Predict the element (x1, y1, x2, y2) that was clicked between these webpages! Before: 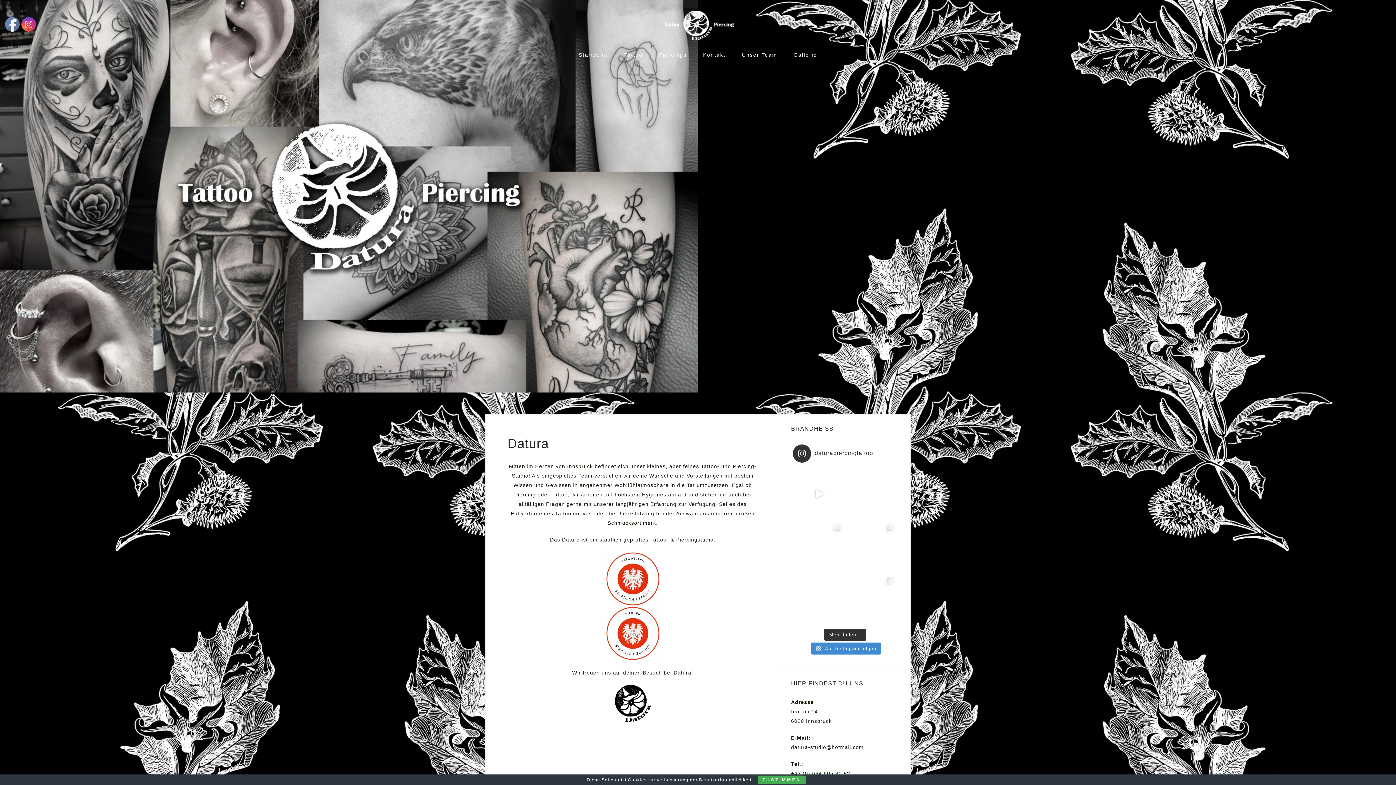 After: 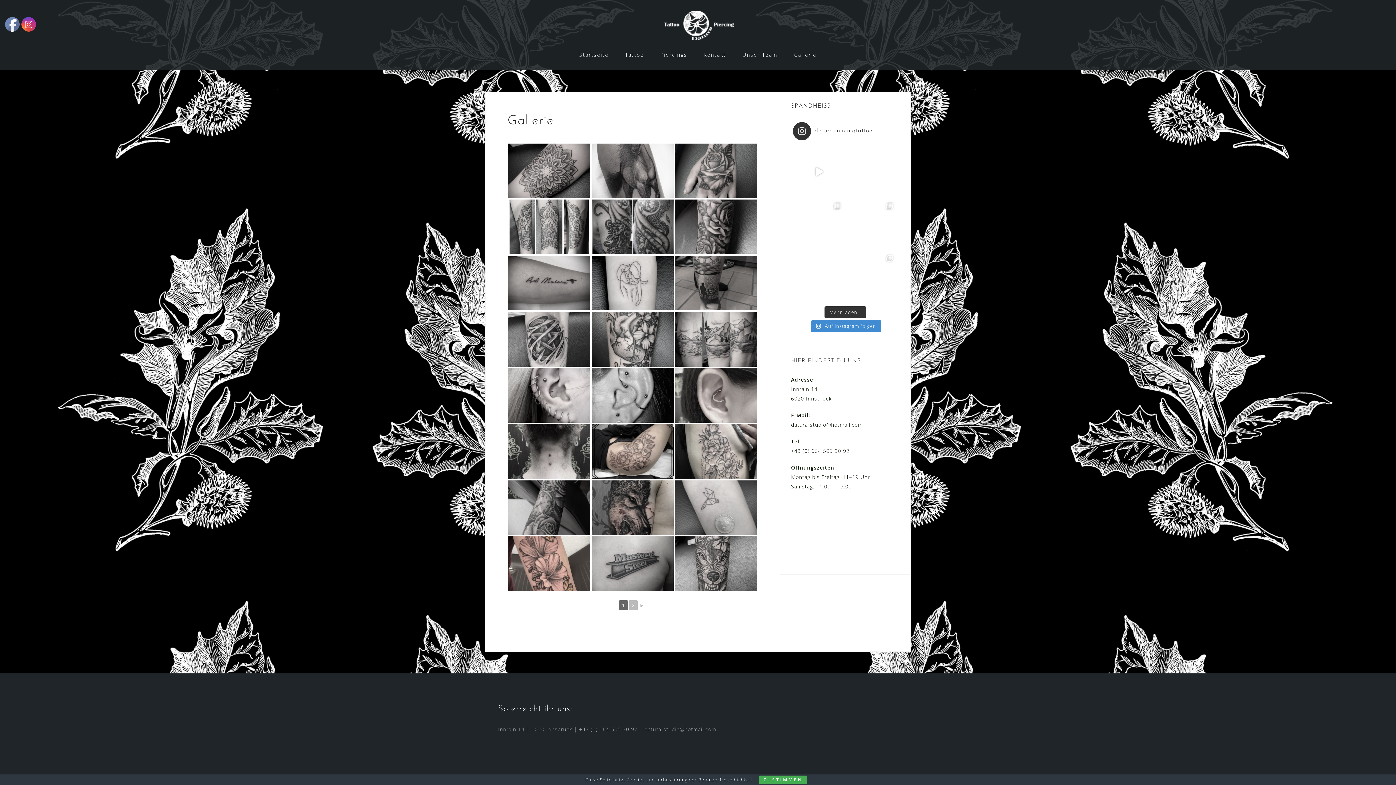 Action: label: Gallerie bbox: (793, 49, 817, 60)